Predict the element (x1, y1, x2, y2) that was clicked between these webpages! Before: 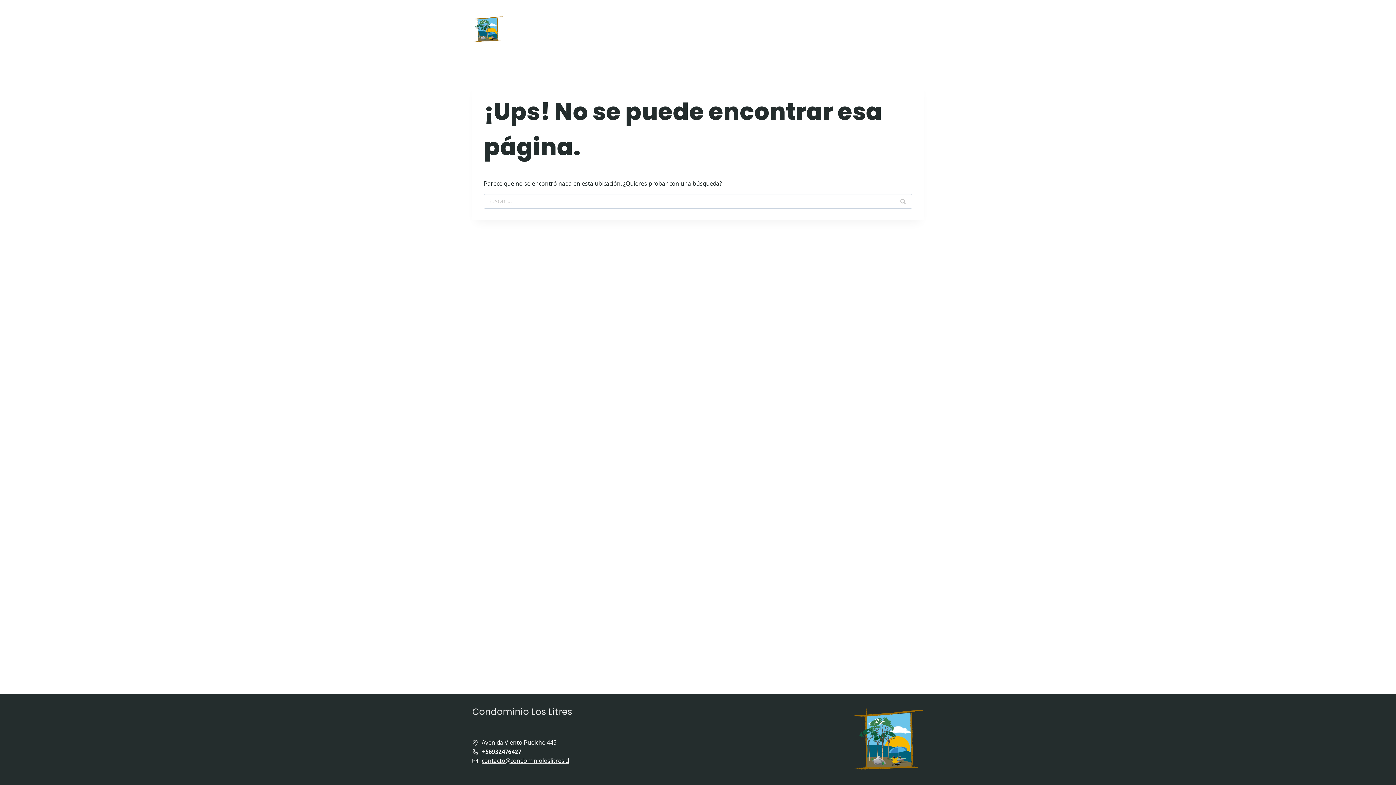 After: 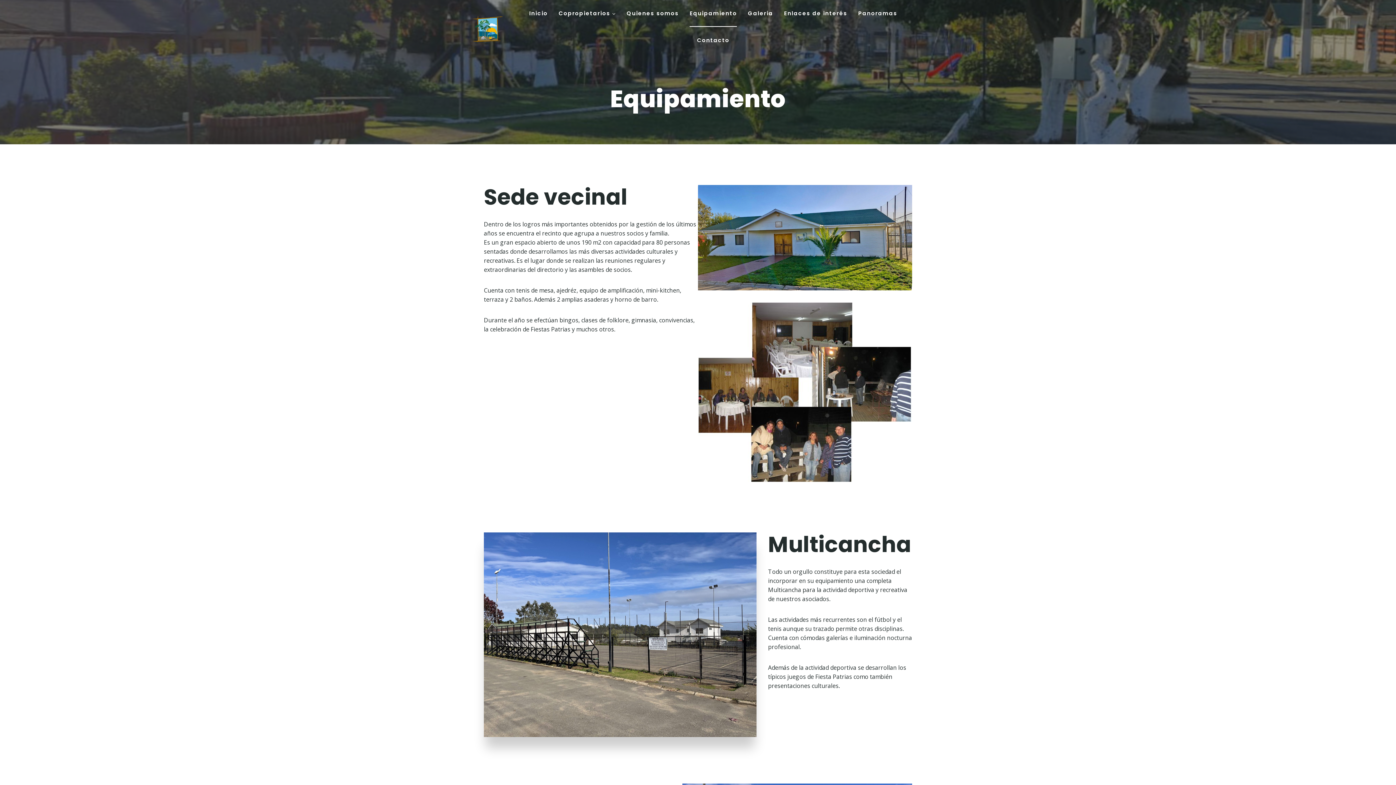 Action: label: Equipamiento bbox: (684, 0, 742, 26)